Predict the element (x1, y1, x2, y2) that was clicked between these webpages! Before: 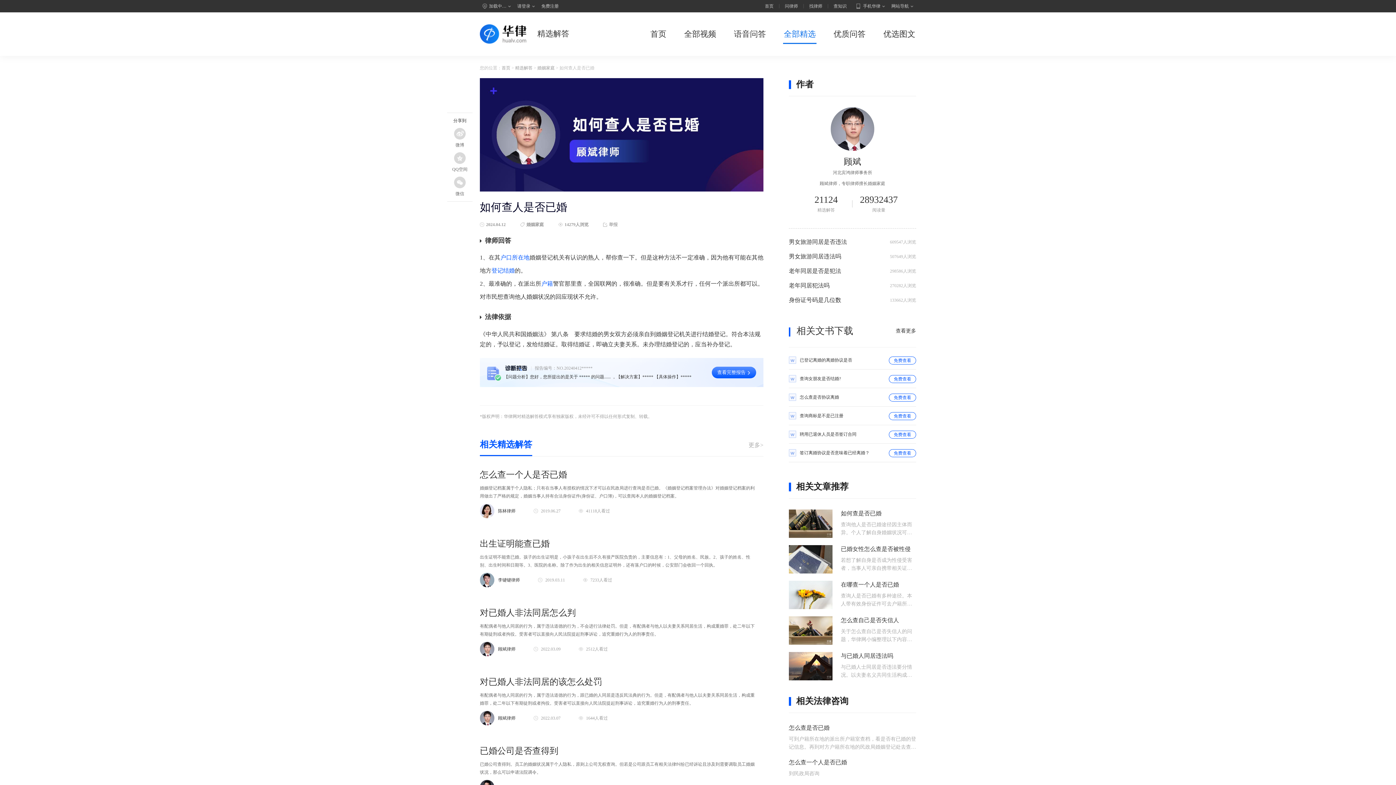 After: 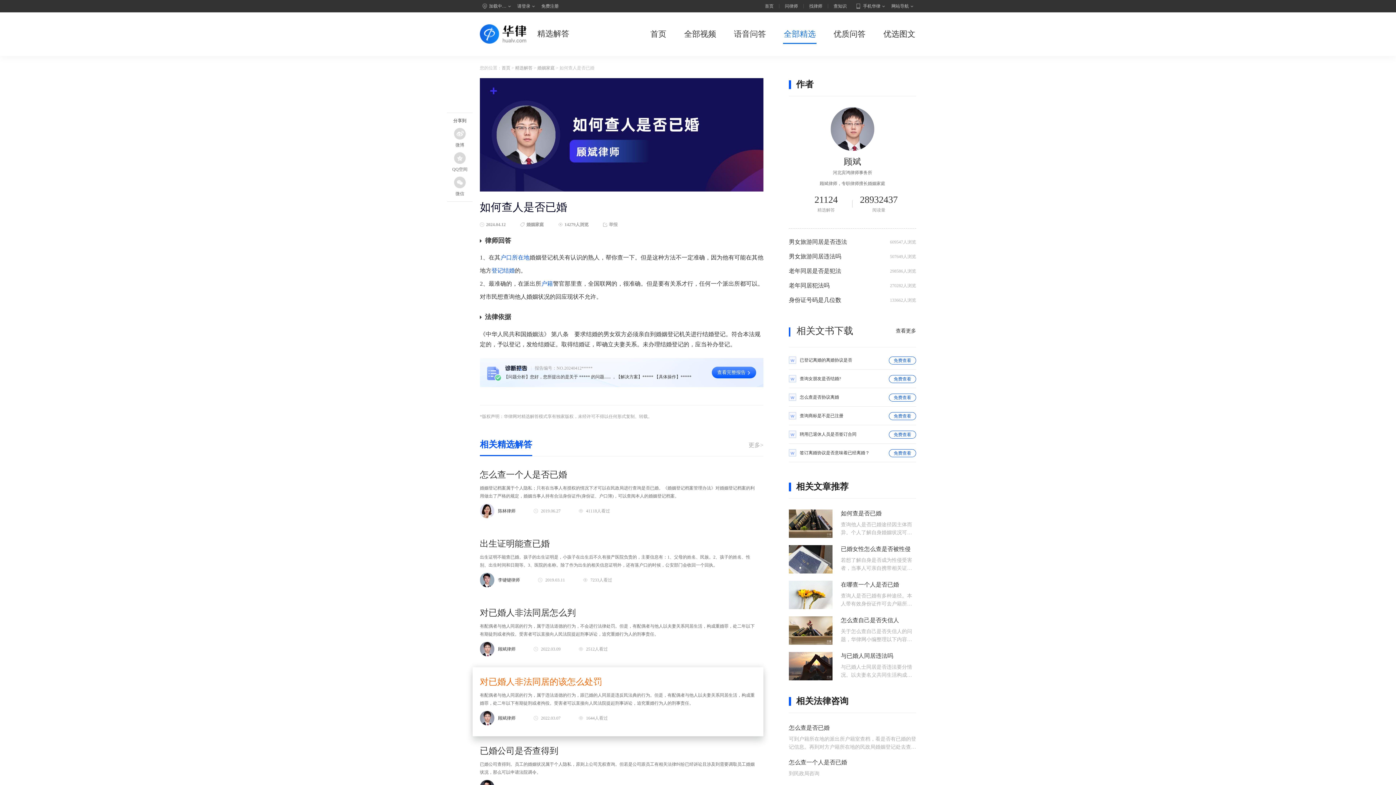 Action: label: 对已婚人非法同居的该怎么处罚 bbox: (480, 677, 602, 686)